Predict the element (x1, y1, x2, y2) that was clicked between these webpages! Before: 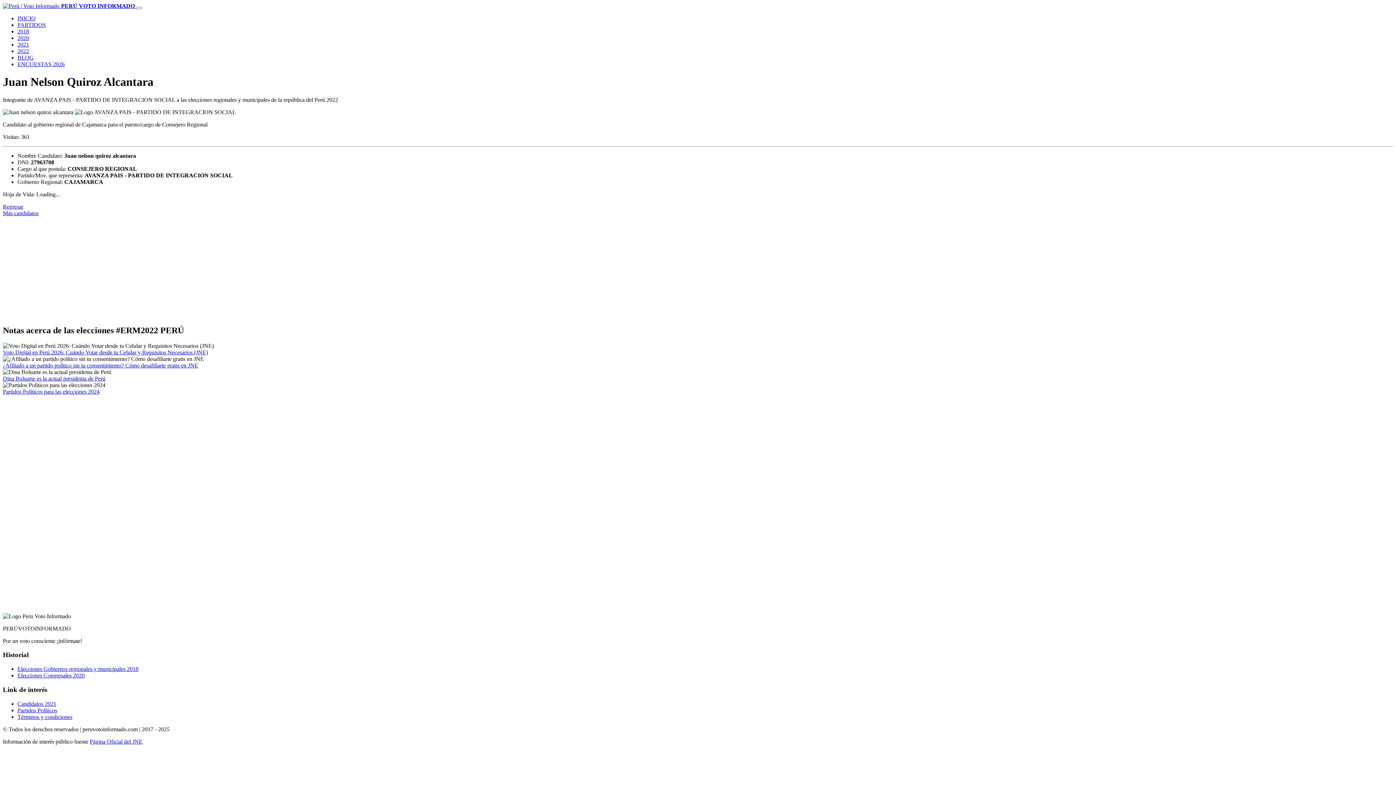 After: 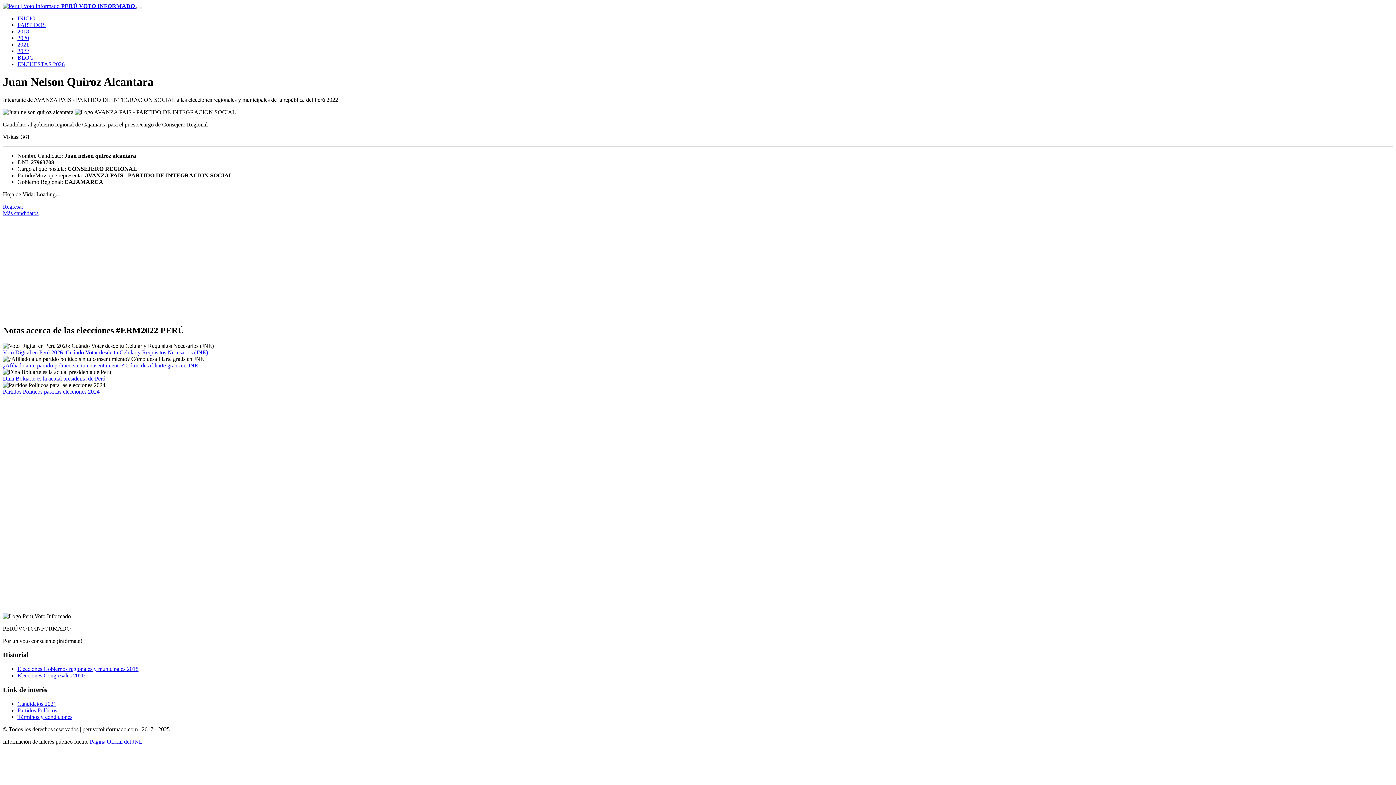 Action: bbox: (17, 15, 35, 21) label: INICIO